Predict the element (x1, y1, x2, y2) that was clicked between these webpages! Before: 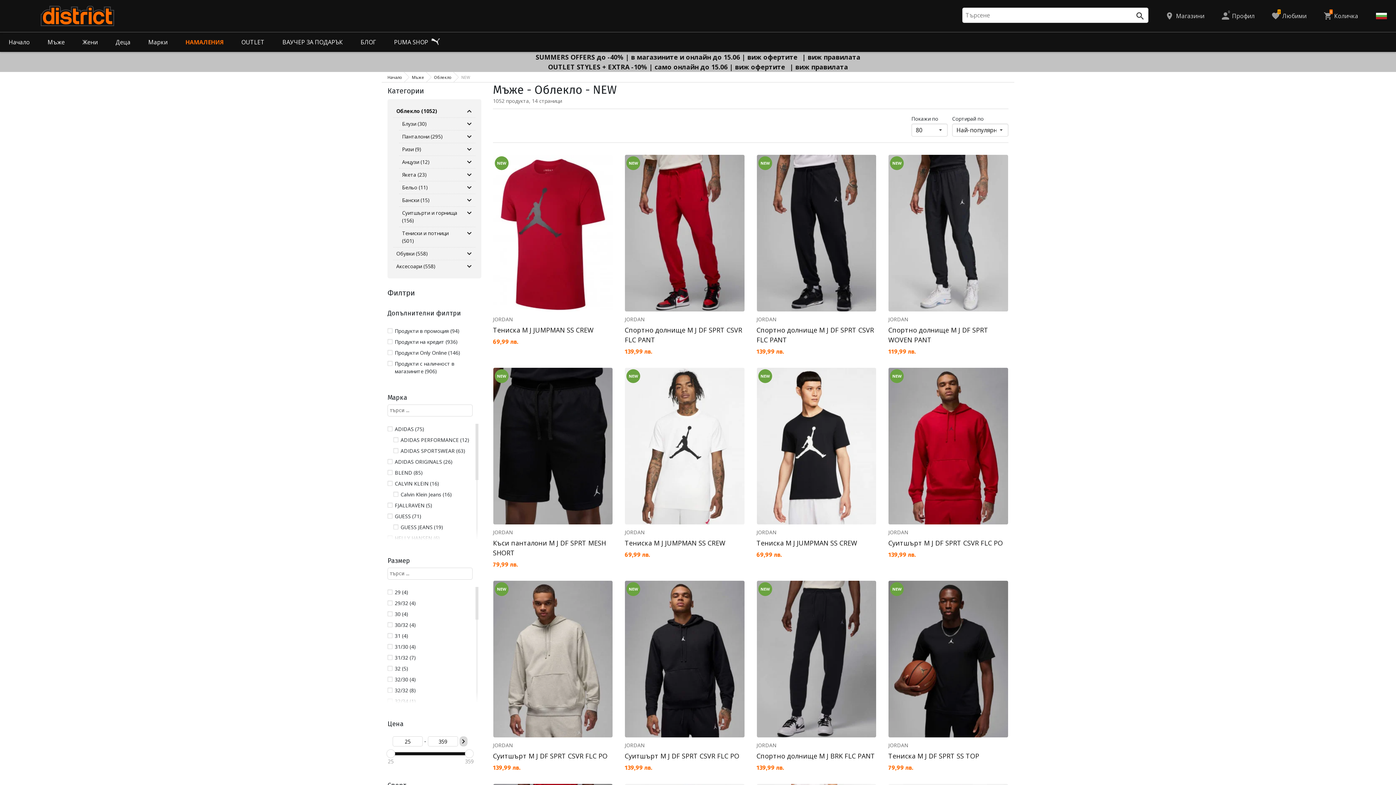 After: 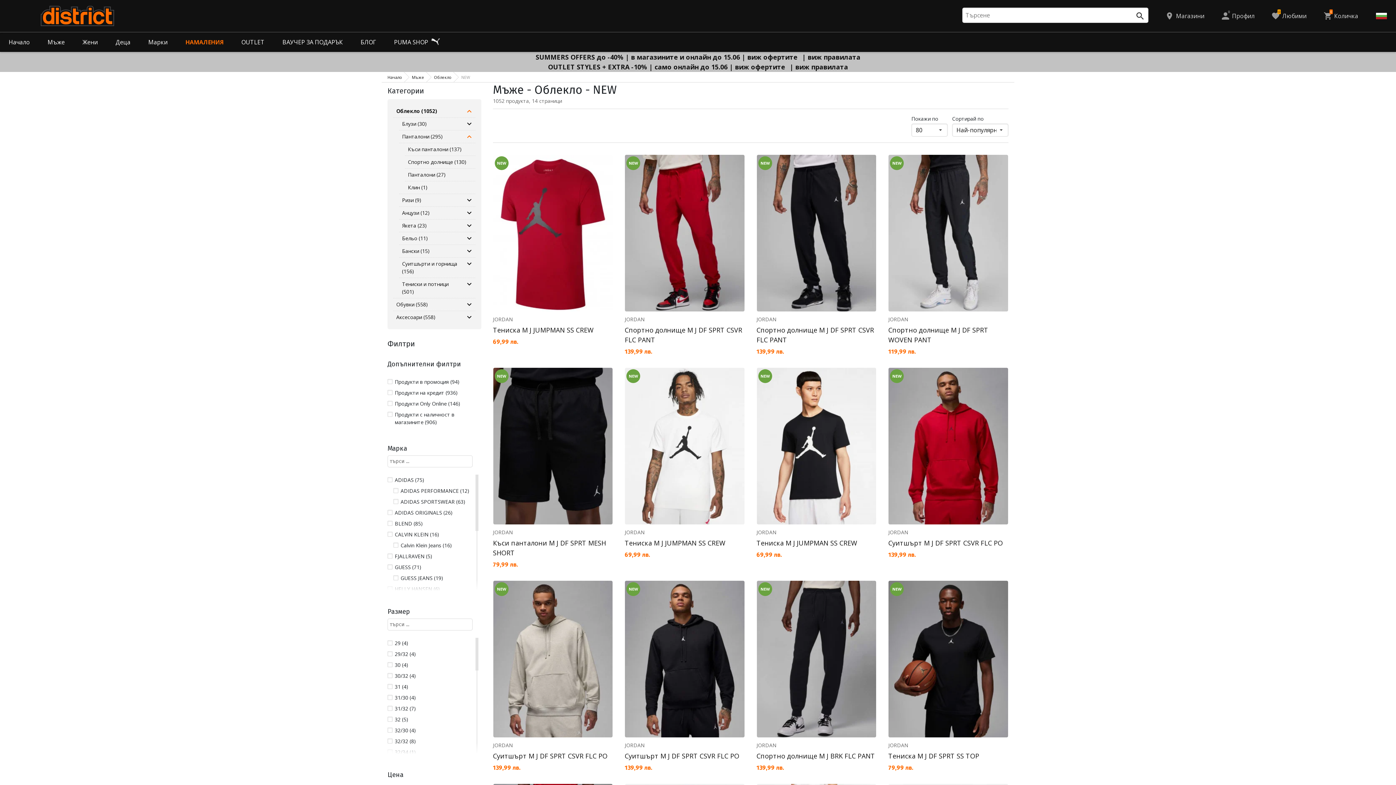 Action: bbox: (463, 130, 475, 142)